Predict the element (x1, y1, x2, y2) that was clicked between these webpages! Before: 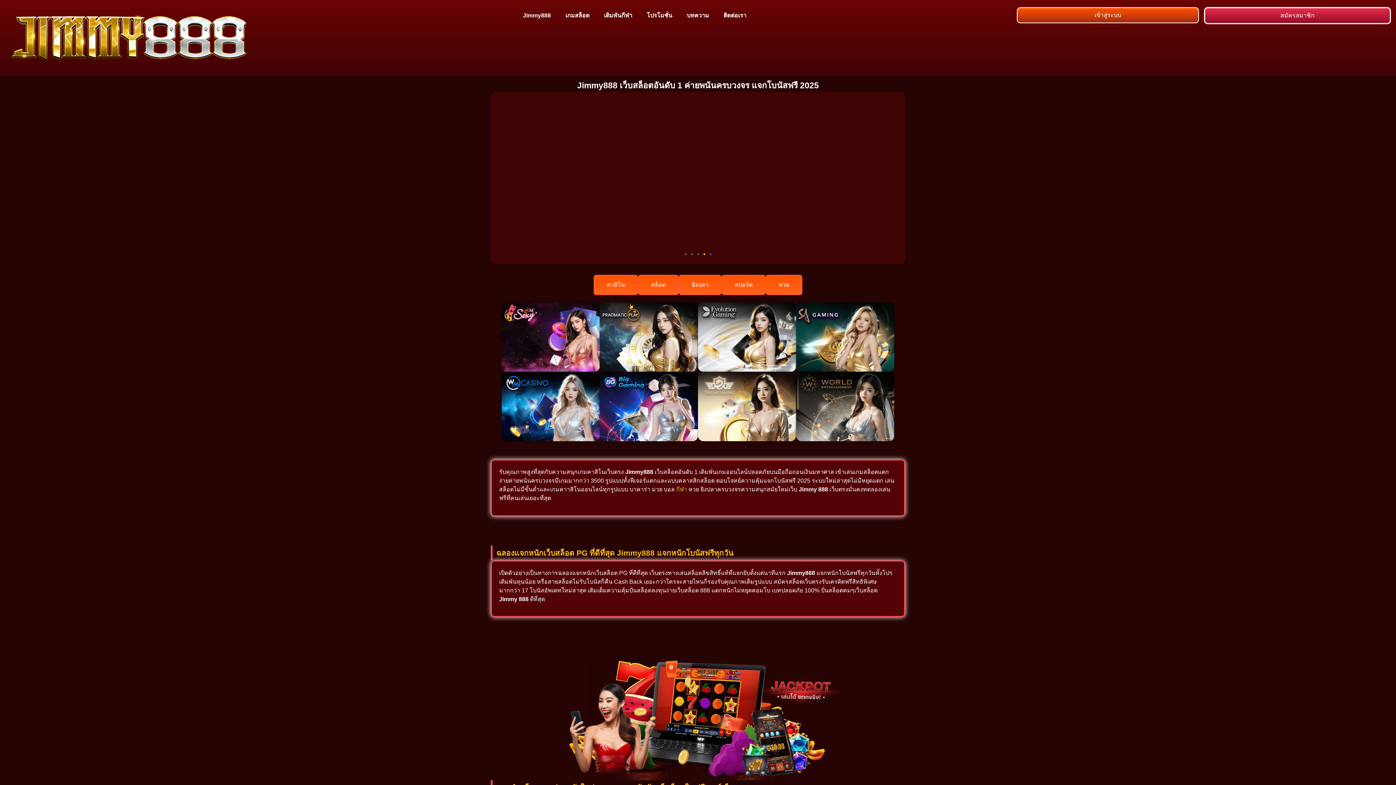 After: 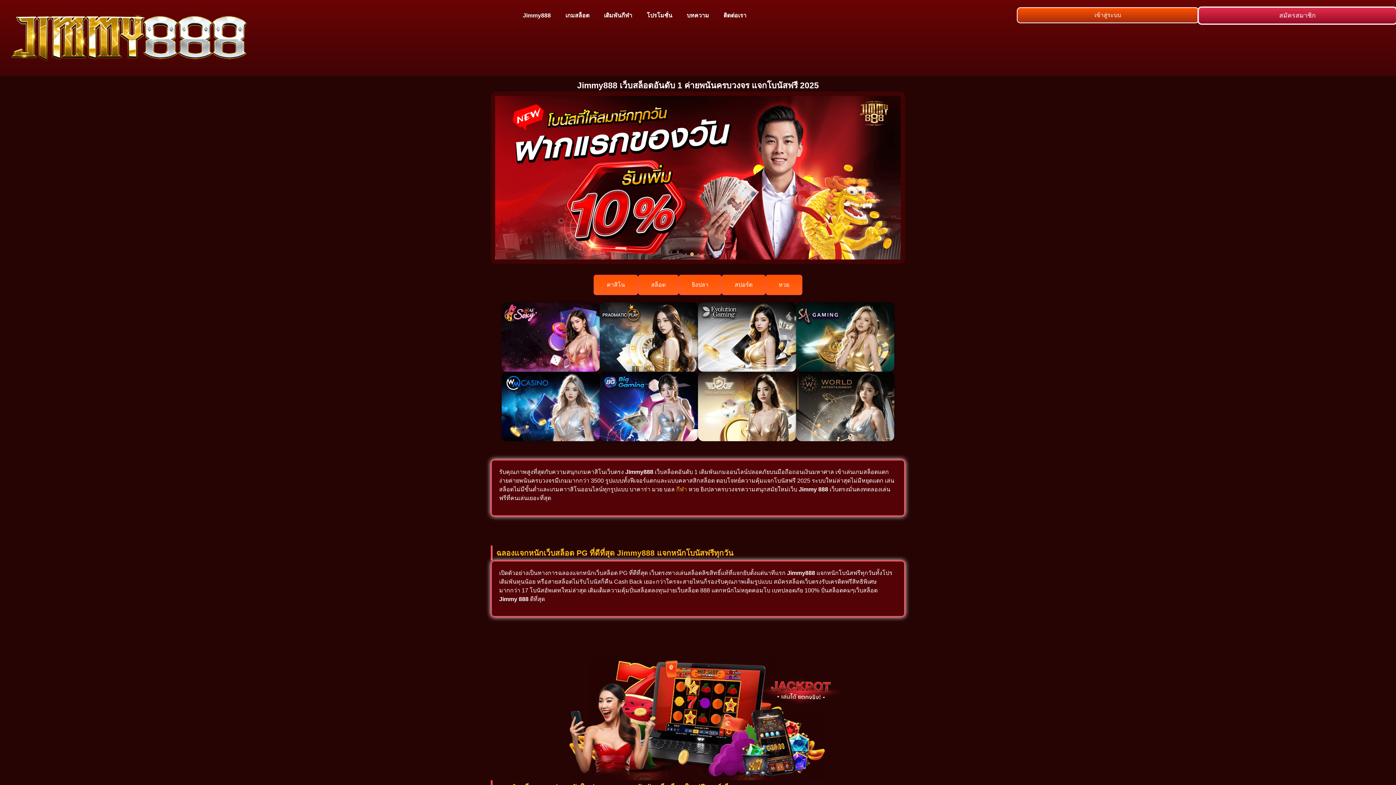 Action: bbox: (691, 253, 692, 255) label: Go to slide 2